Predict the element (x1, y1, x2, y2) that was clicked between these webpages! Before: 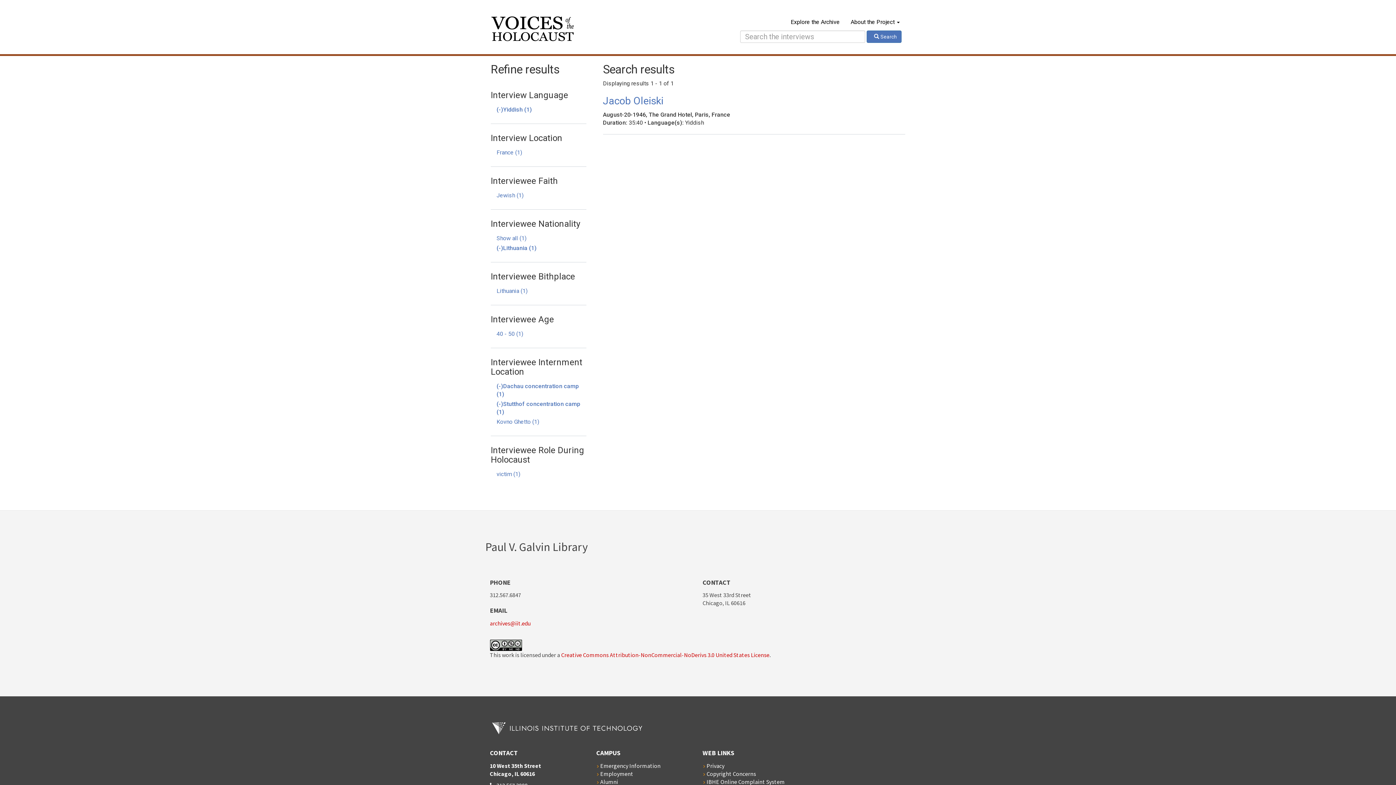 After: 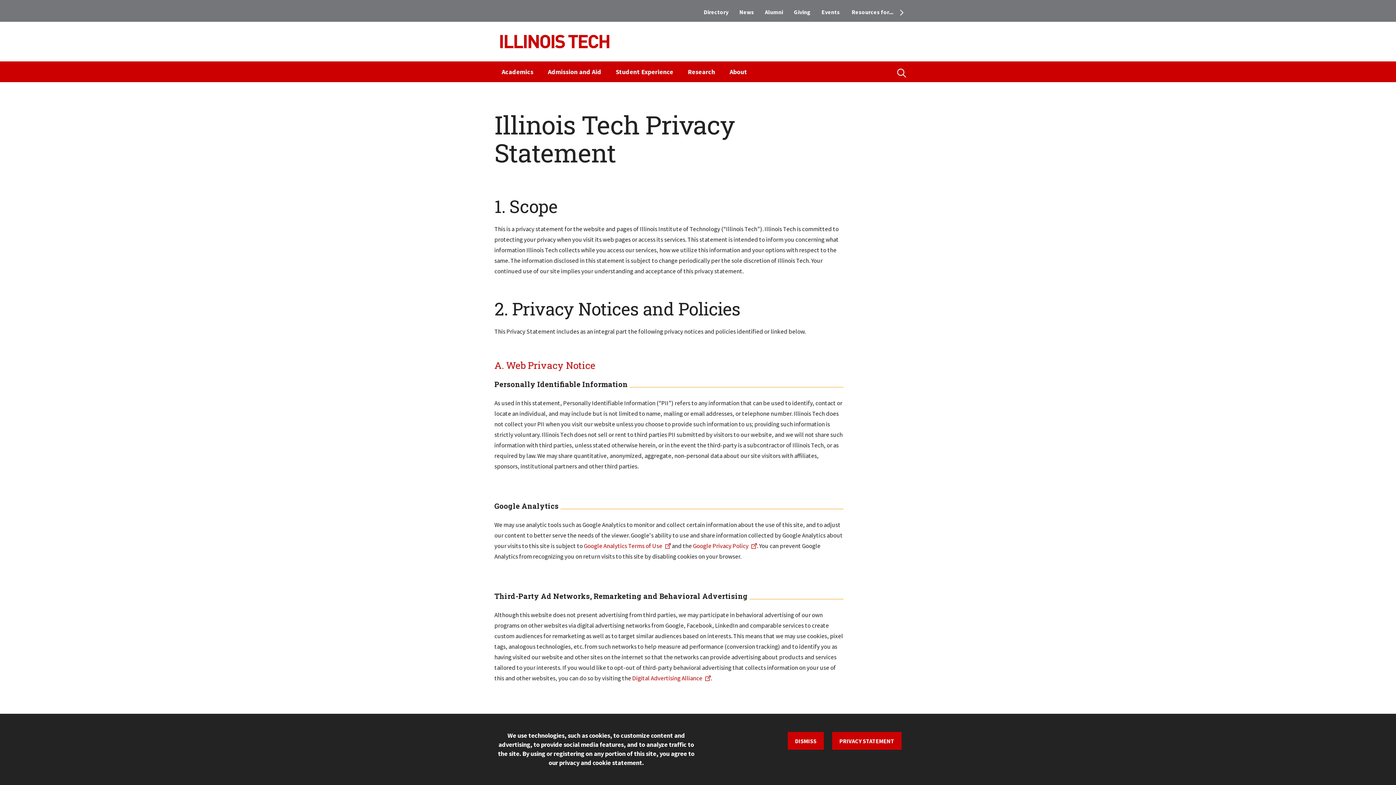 Action: label: Privacy bbox: (706, 762, 724, 769)